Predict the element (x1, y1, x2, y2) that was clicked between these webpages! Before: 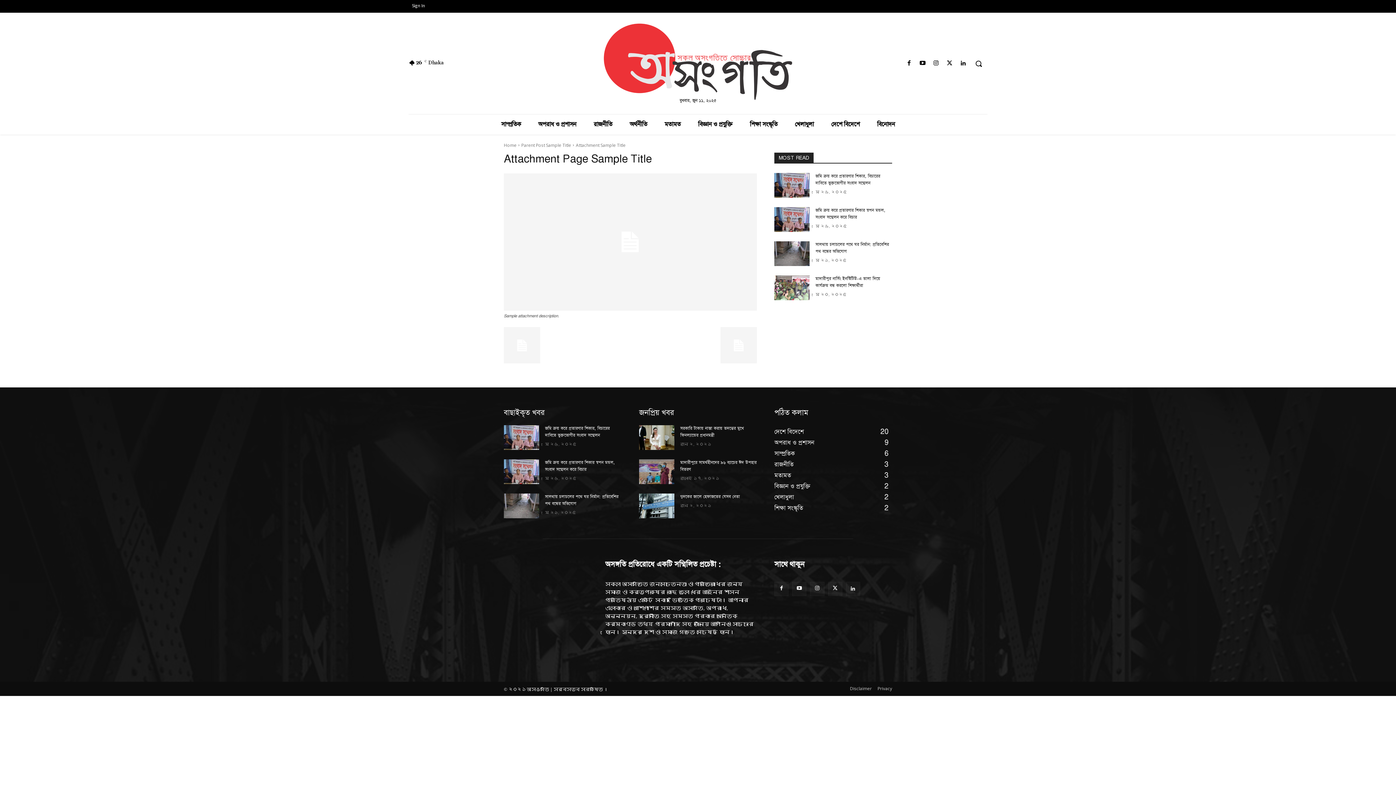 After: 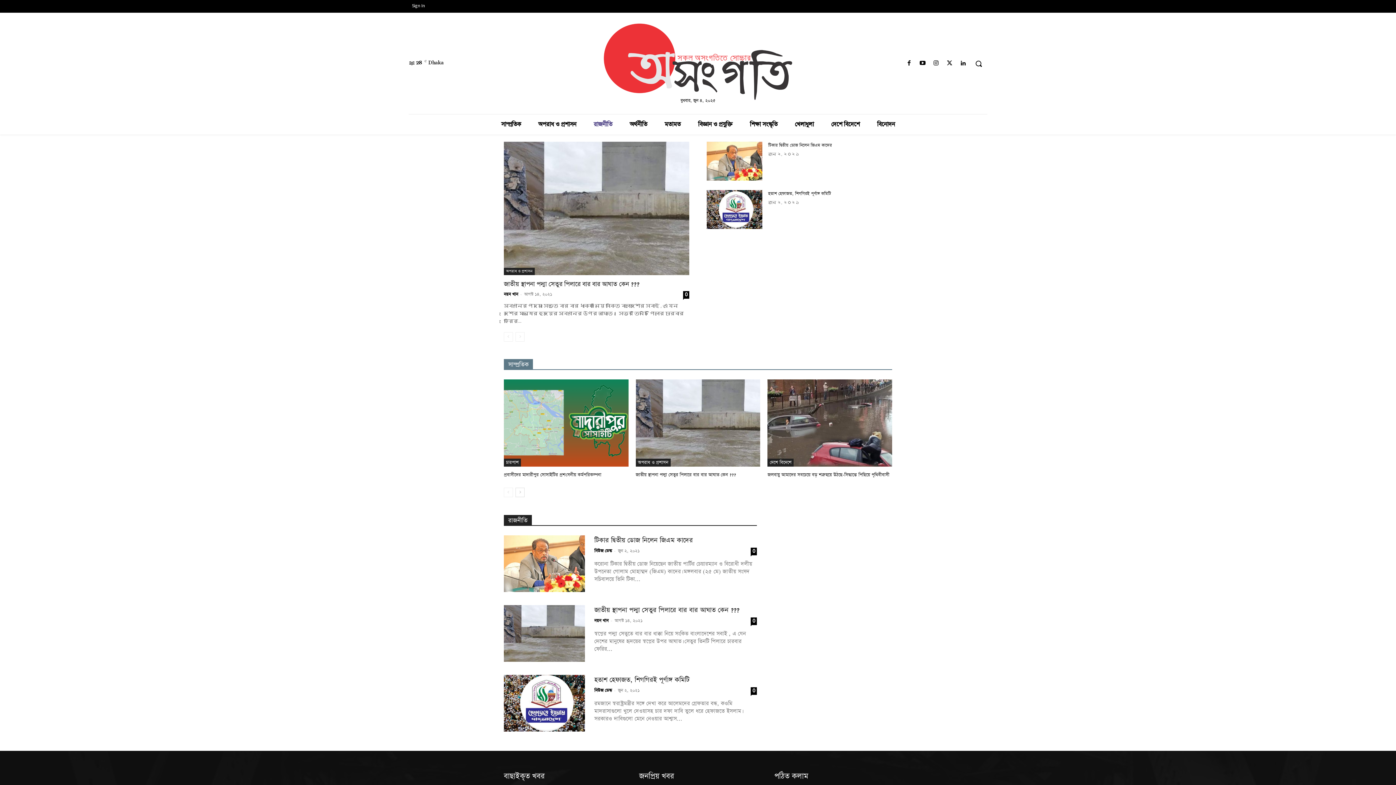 Action: label: রাজনীতি bbox: (585, 114, 621, 134)